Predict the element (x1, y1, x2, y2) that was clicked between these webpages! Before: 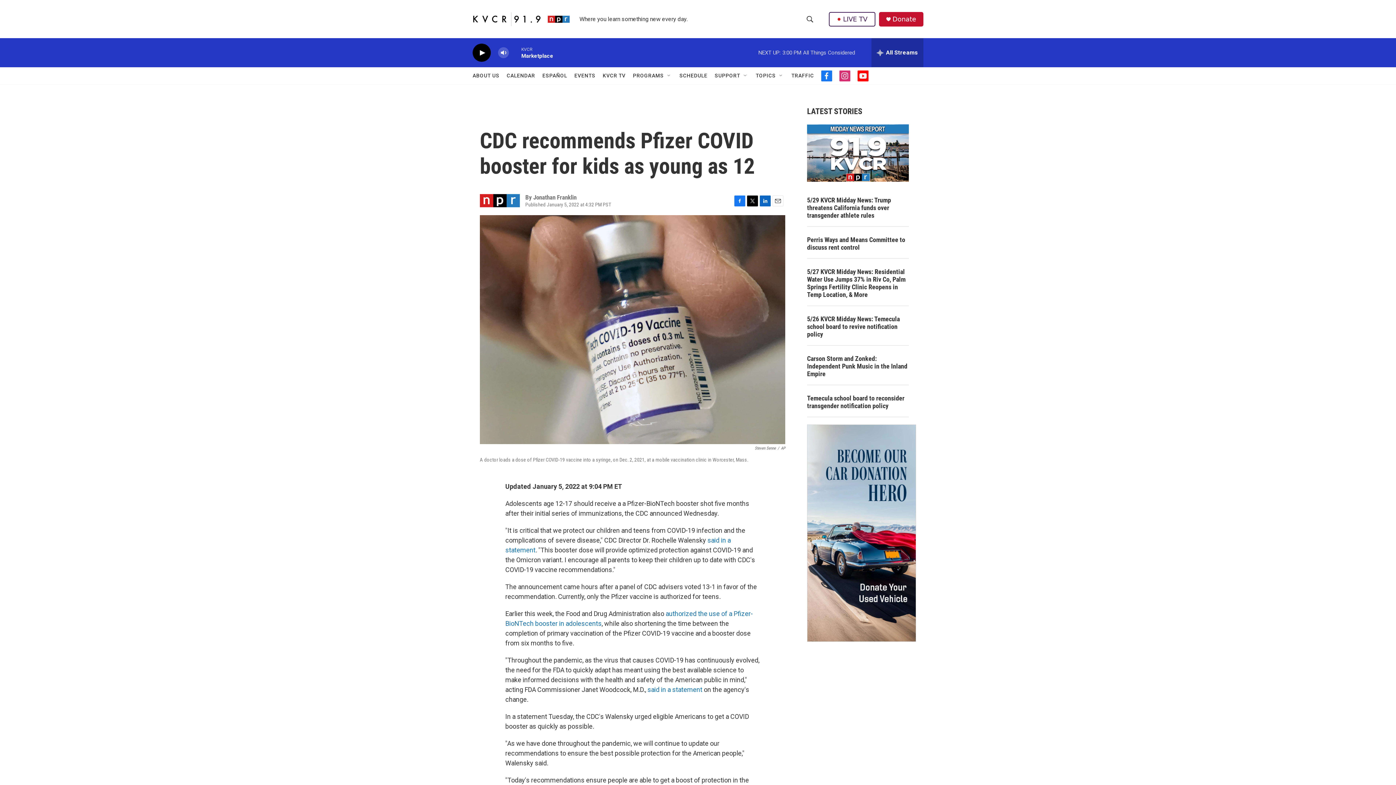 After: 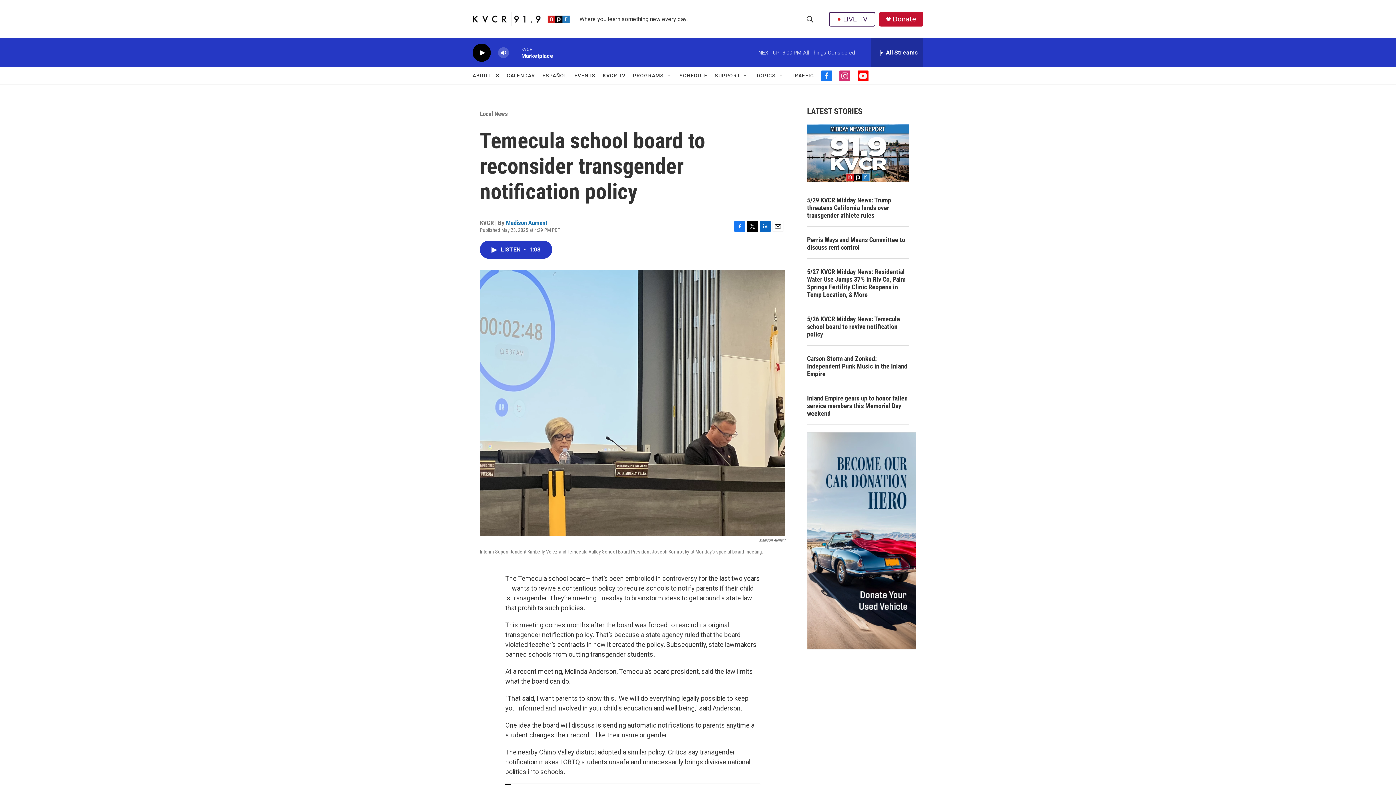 Action: bbox: (807, 394, 909, 409) label: Temecula school board to reconsider transgender notification policy 